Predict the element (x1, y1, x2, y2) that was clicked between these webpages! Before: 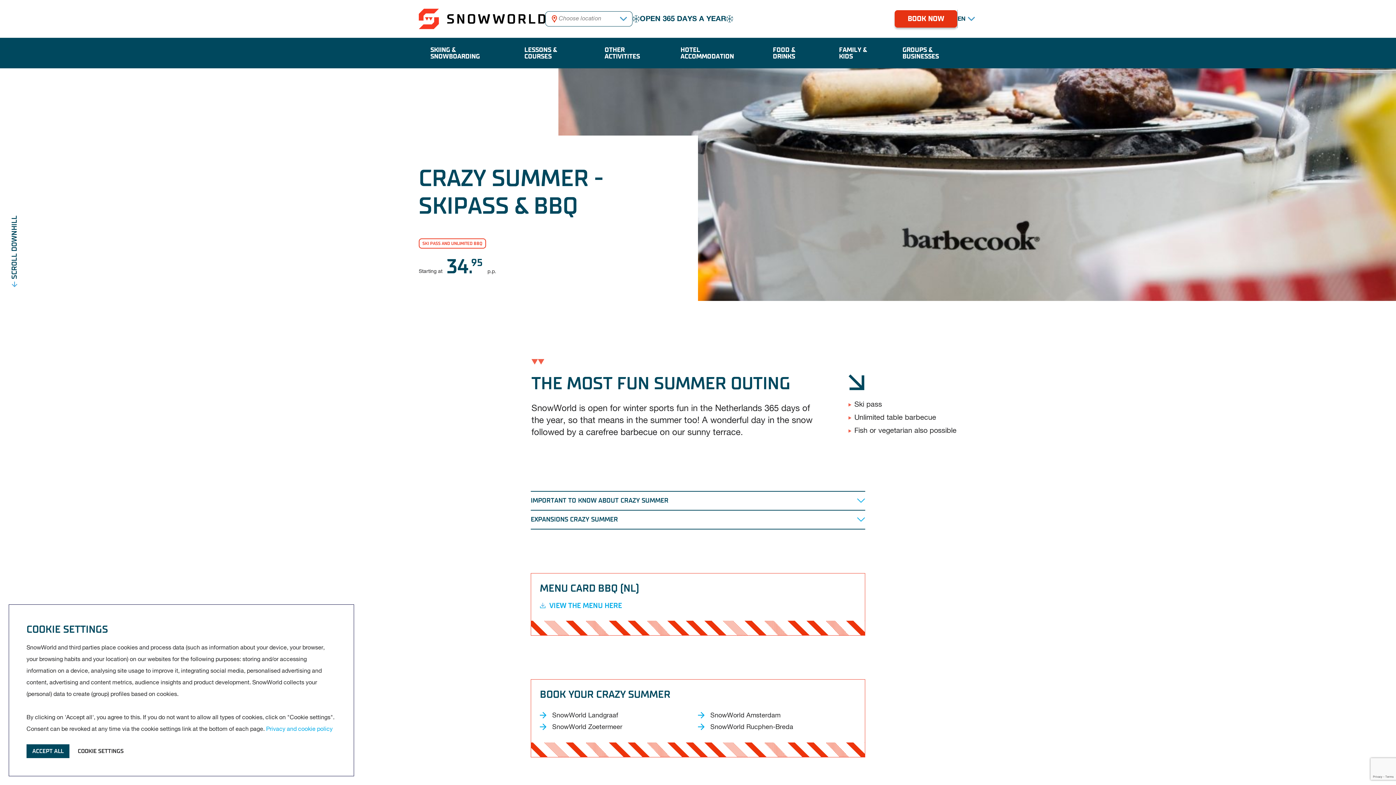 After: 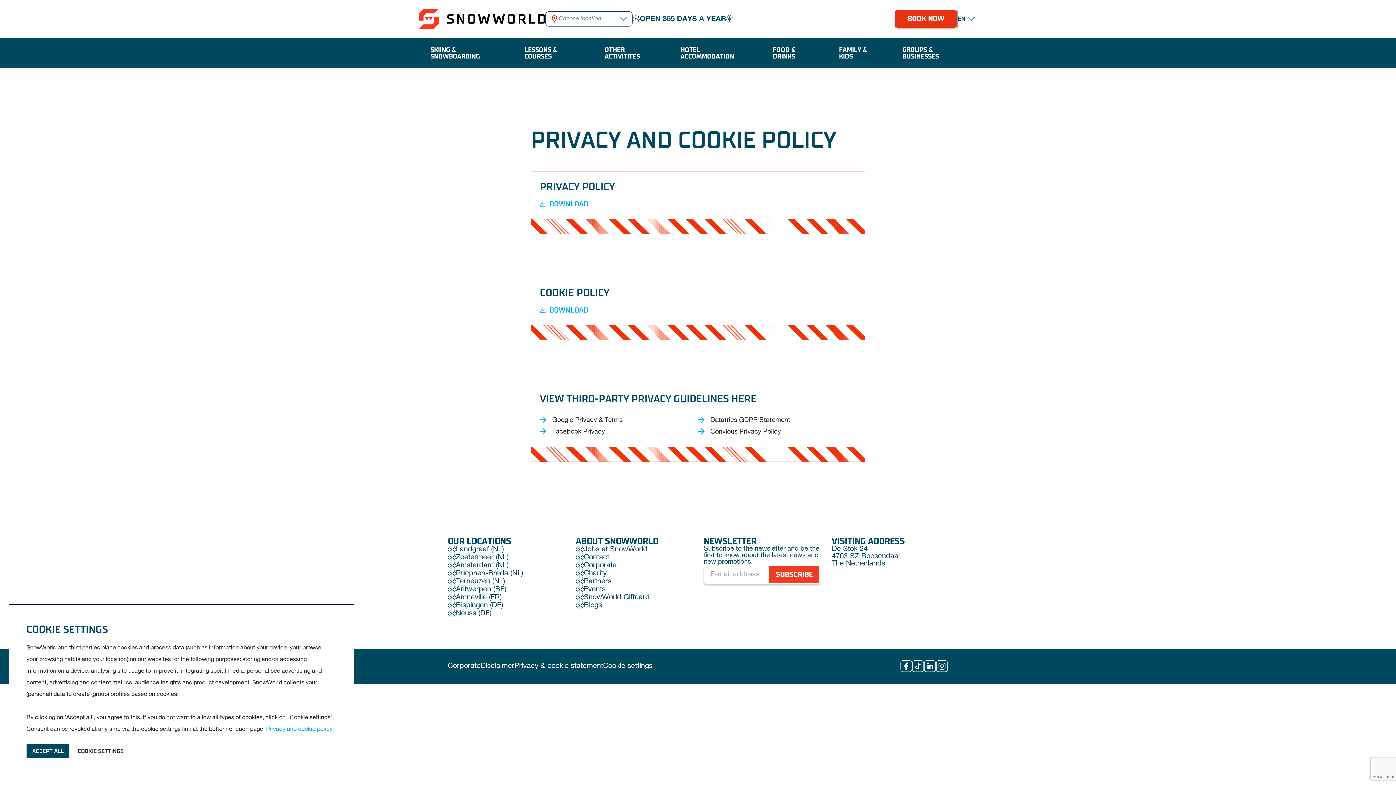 Action: bbox: (266, 726, 332, 732) label: Privacy and cookie policy